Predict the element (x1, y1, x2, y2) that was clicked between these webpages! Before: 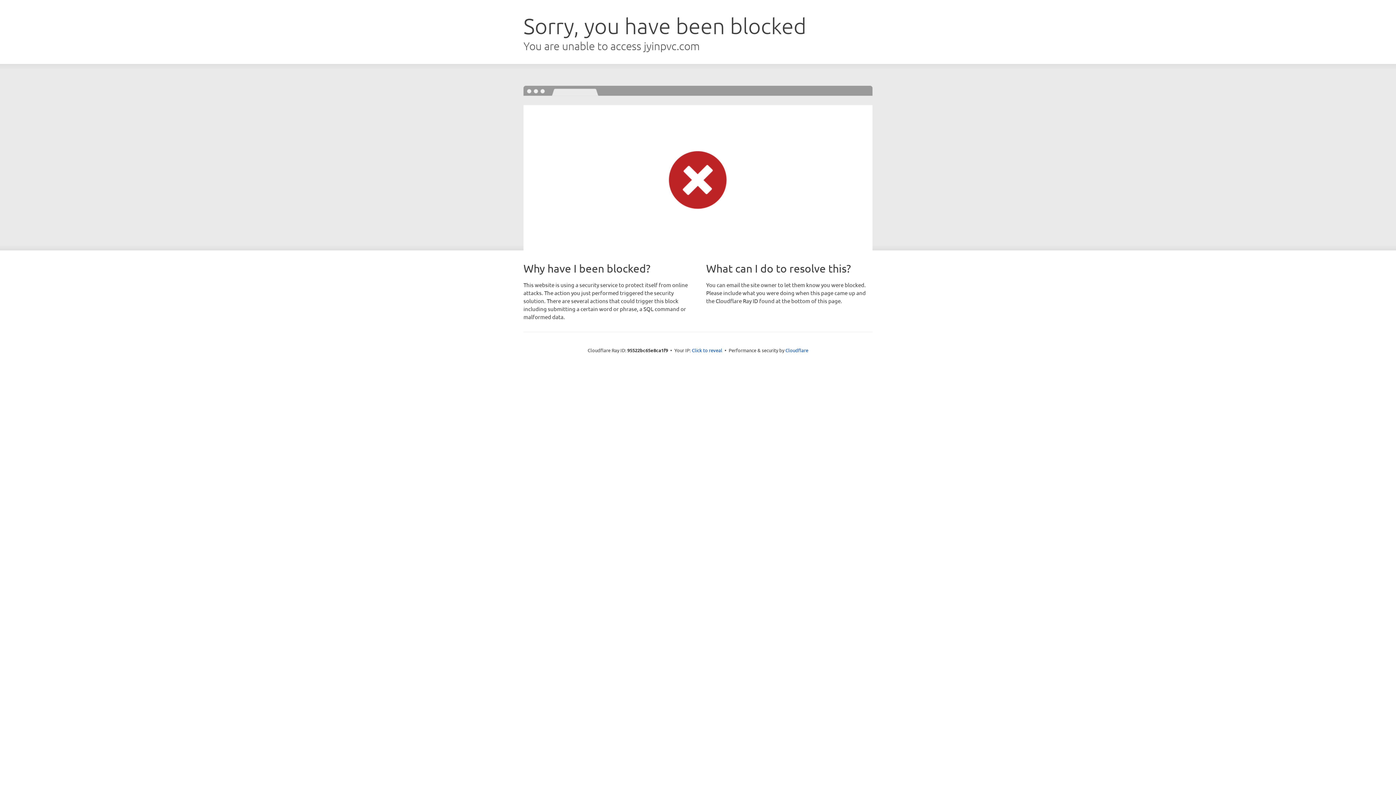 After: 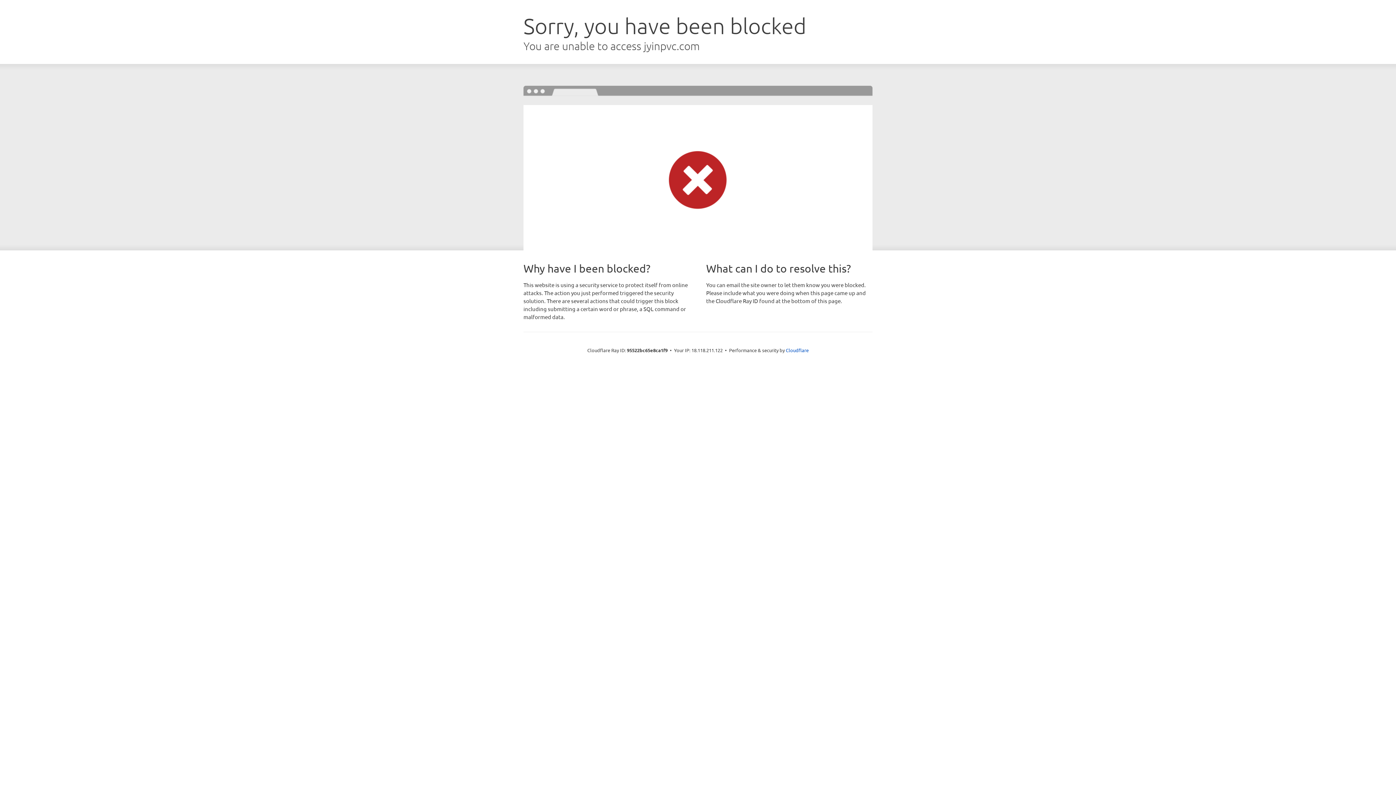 Action: label: Click to reveal bbox: (692, 346, 722, 353)